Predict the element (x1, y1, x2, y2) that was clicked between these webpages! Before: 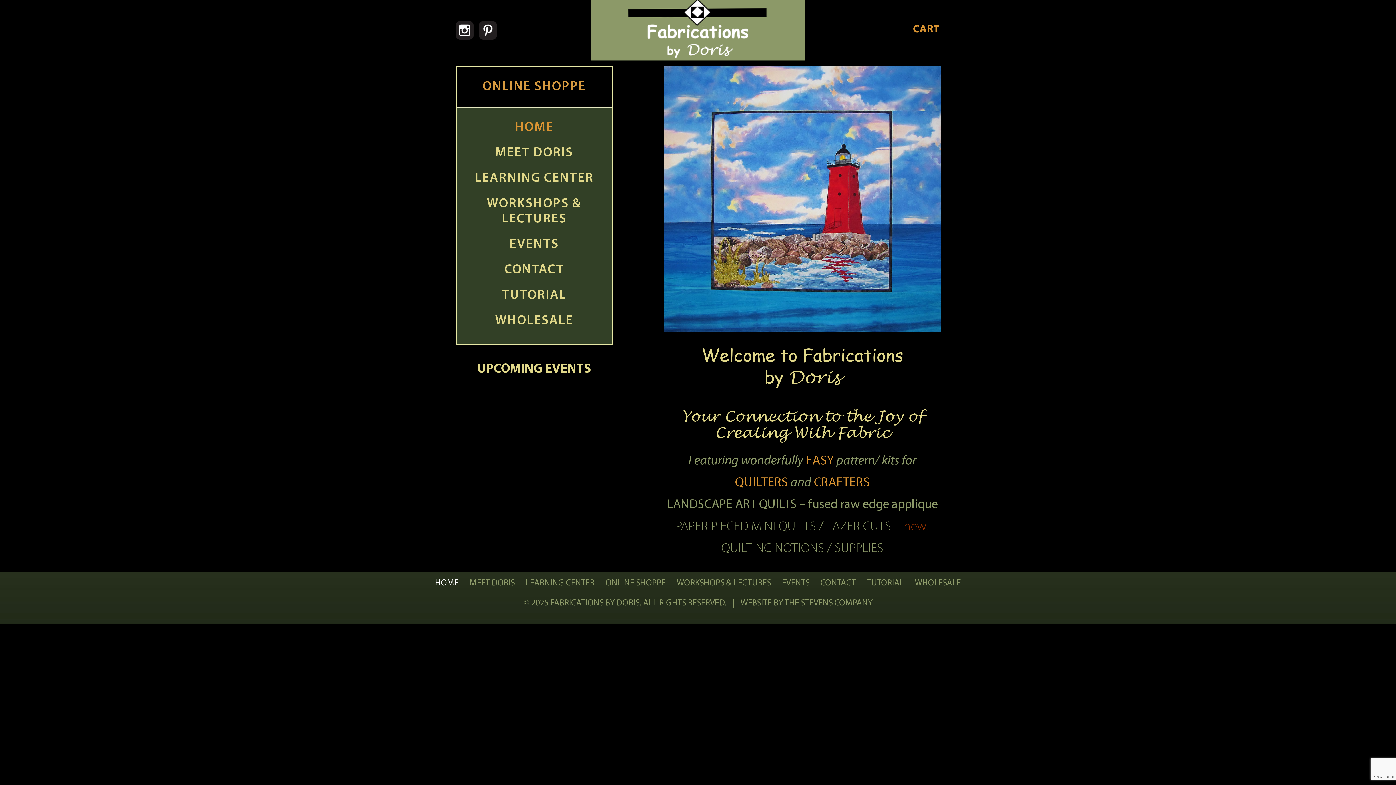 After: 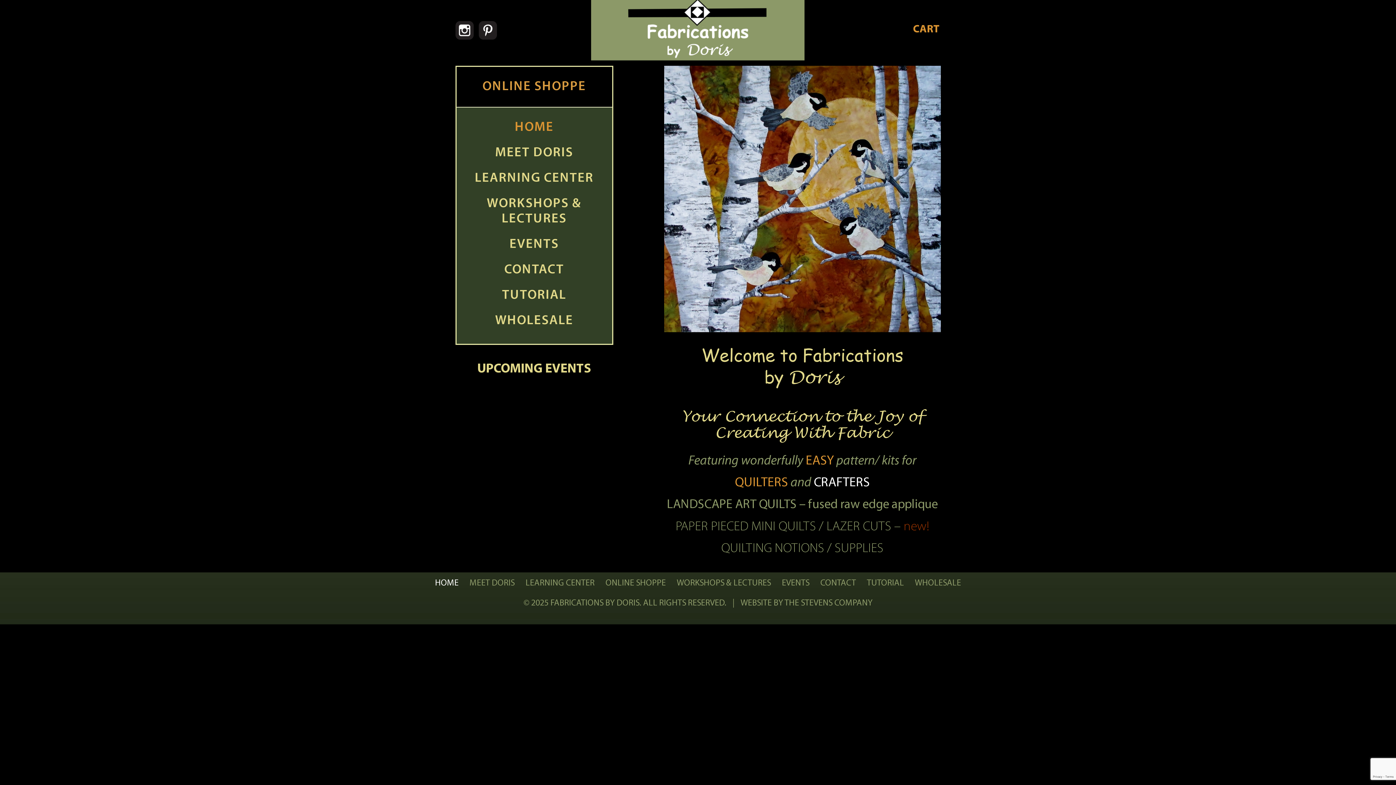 Action: bbox: (814, 476, 870, 489) label: CRAFTERS